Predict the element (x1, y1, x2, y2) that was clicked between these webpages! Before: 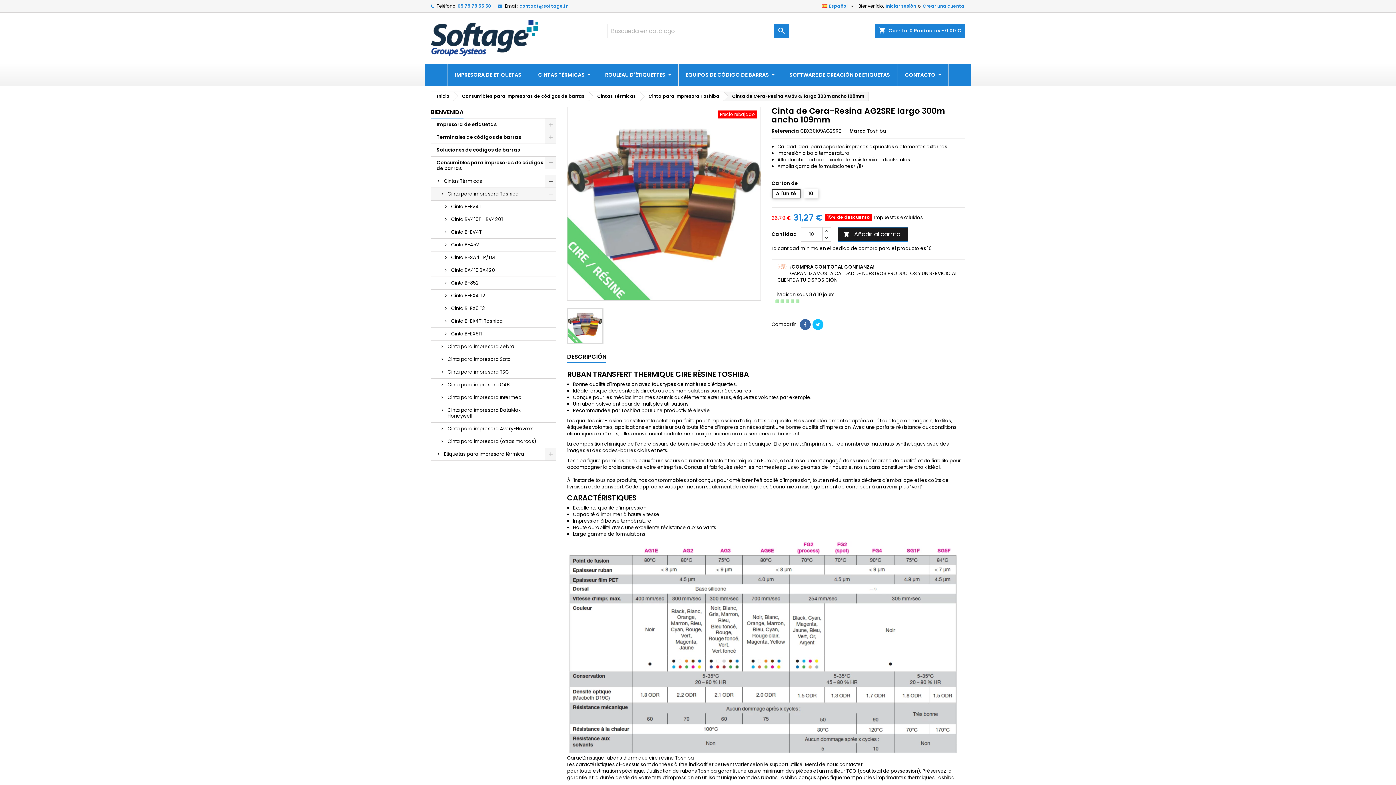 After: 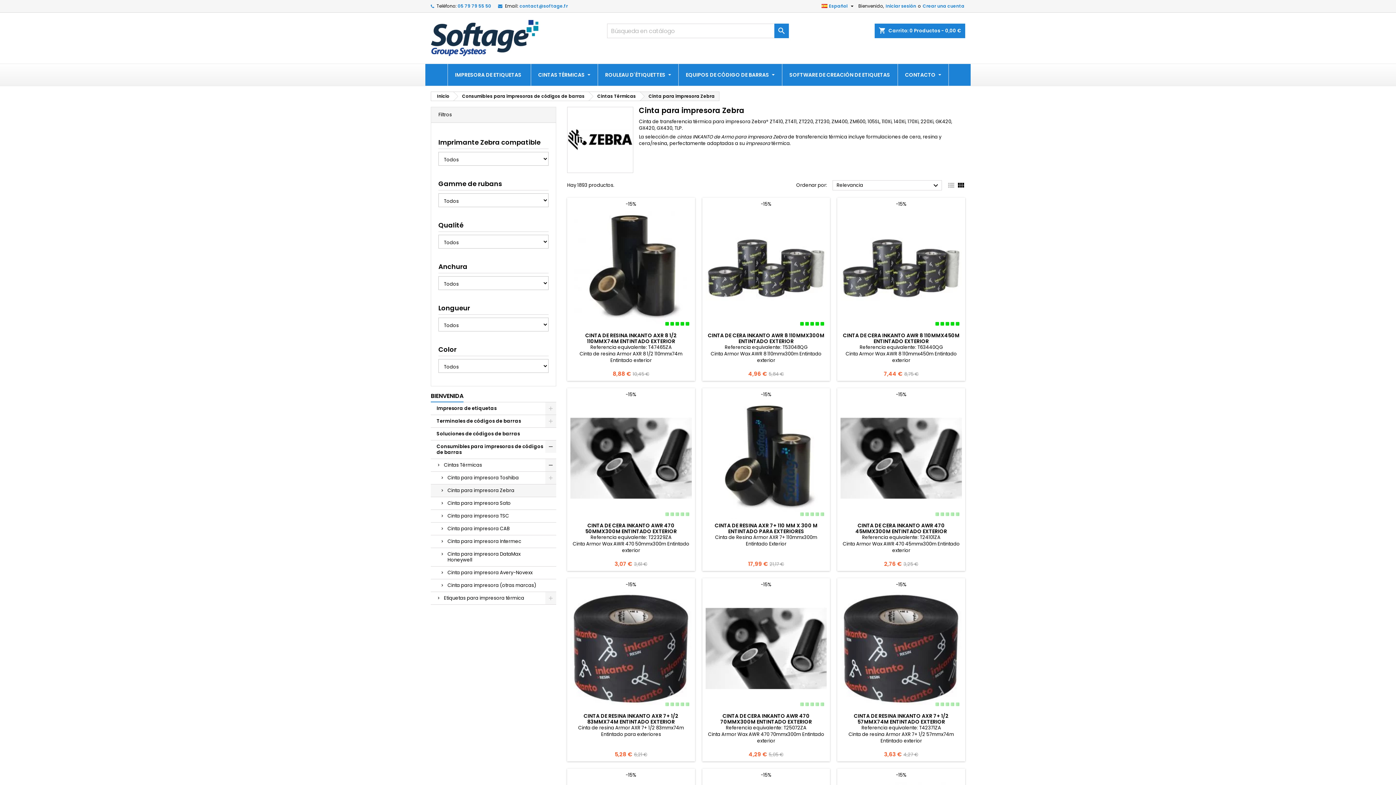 Action: label: Cinta para impresora Zebra bbox: (430, 340, 556, 353)